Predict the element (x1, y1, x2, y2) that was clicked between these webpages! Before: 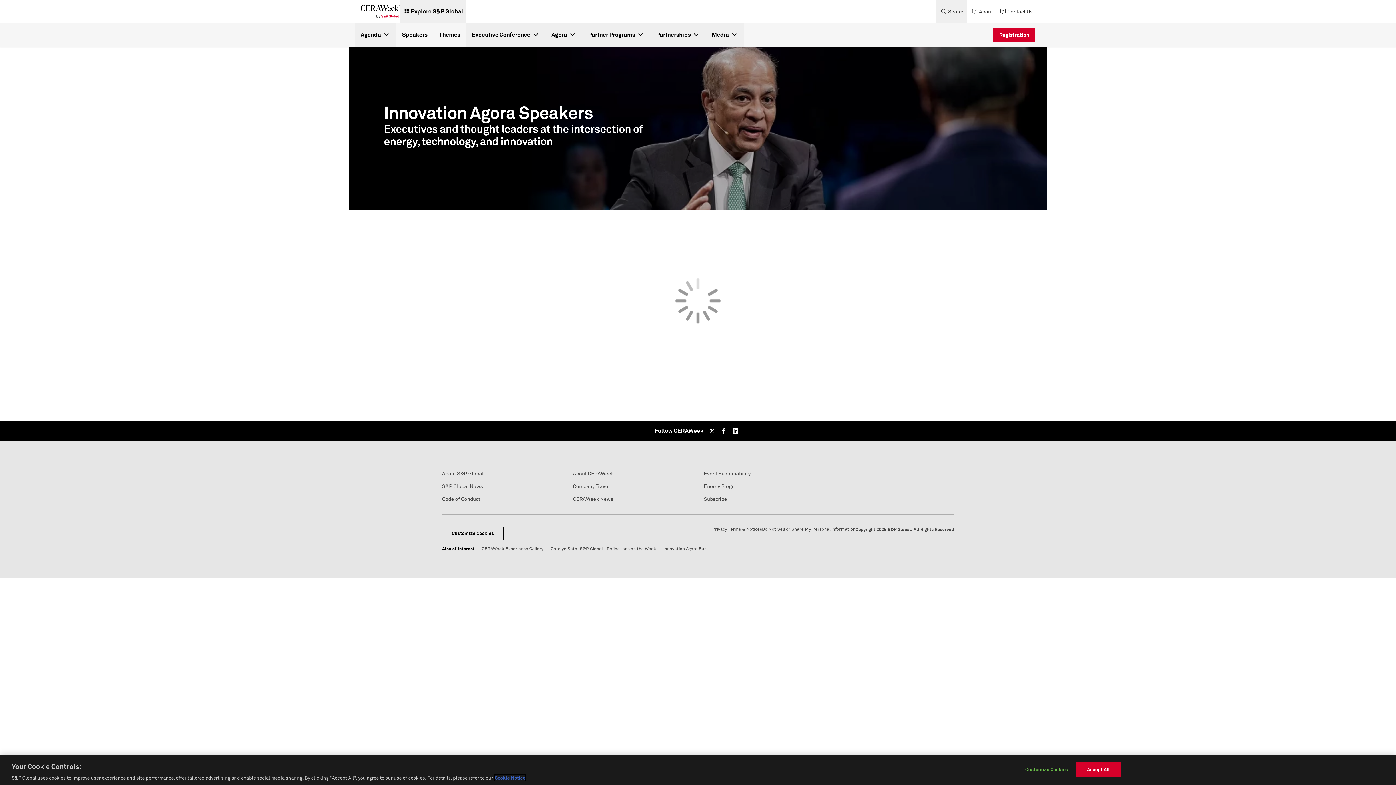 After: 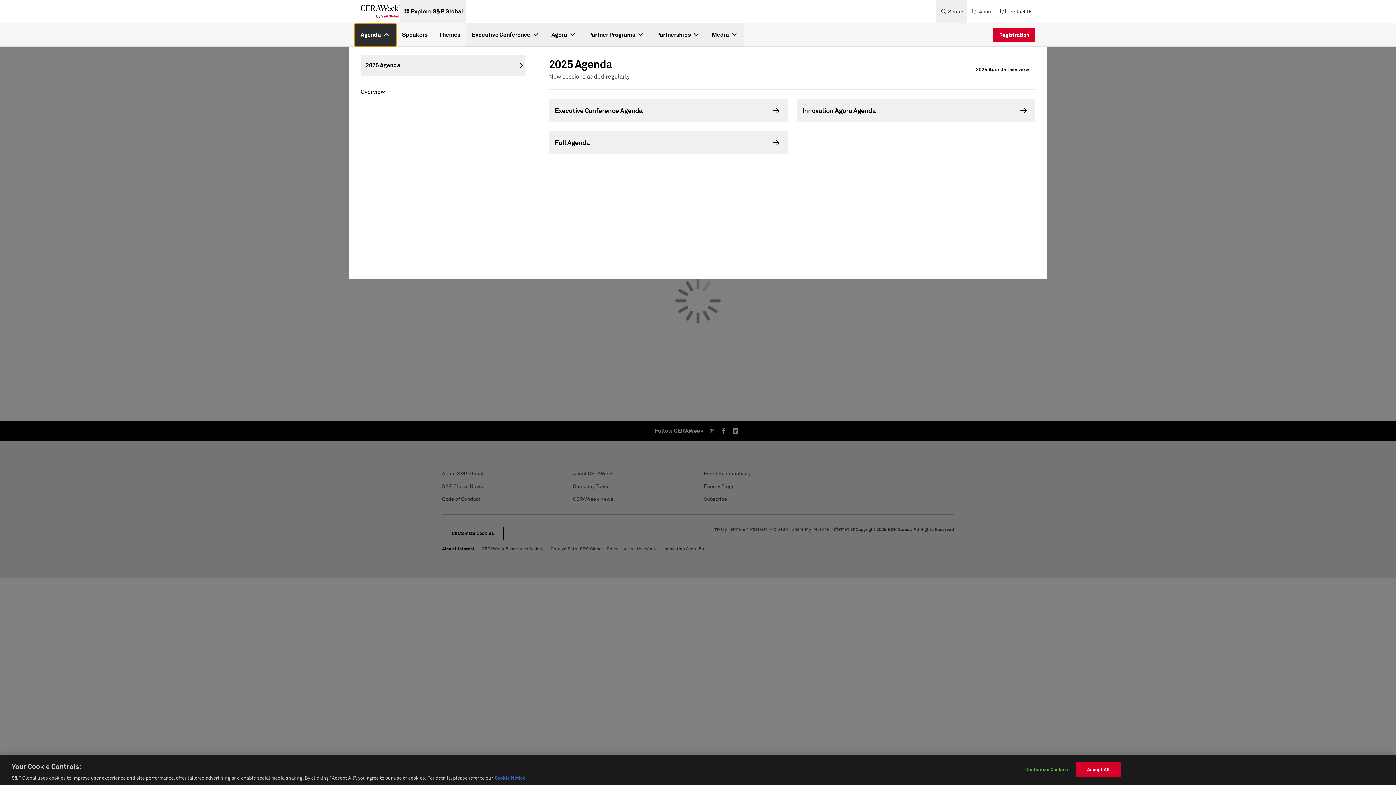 Action: label: Agenda bbox: (354, 23, 396, 46)